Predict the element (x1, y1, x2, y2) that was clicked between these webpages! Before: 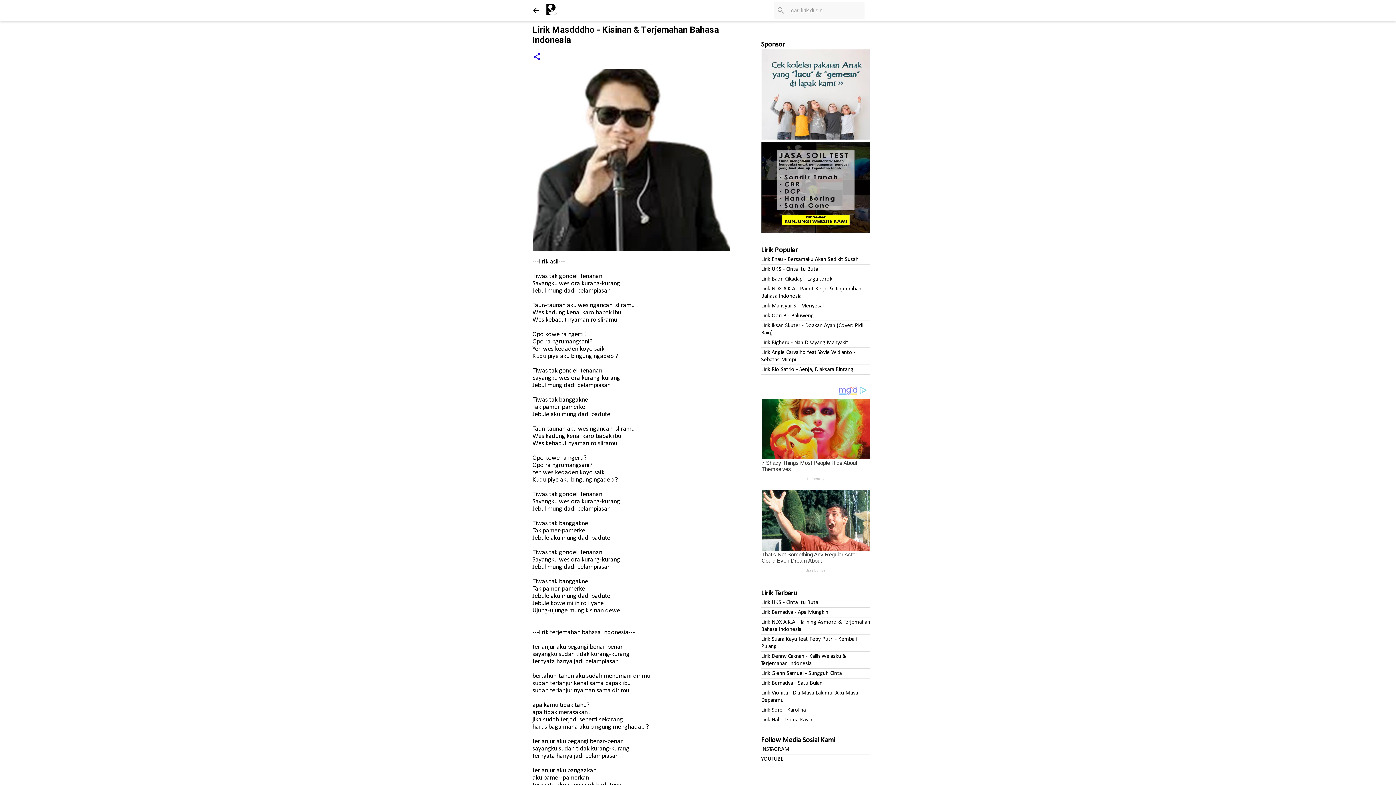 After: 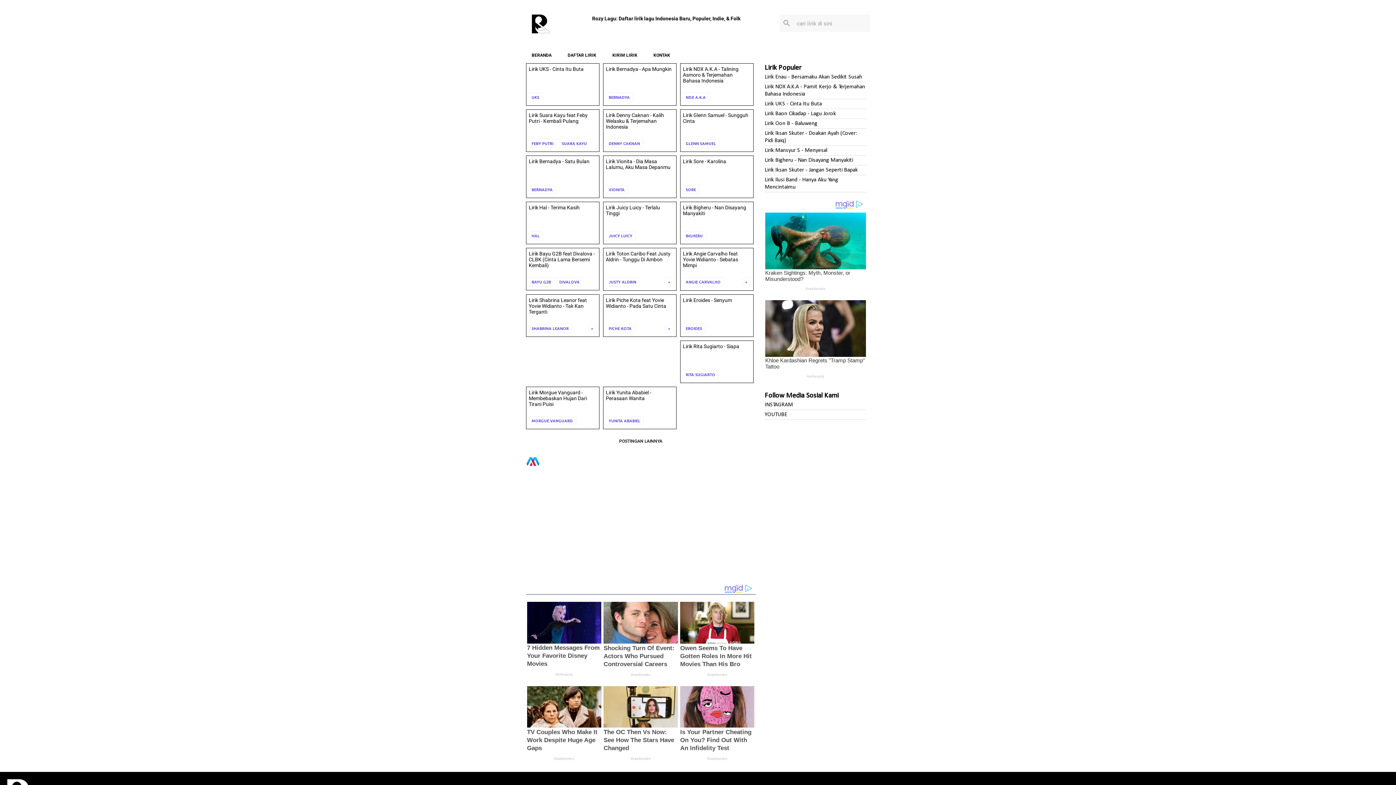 Action: bbox: (531, 6, 540, 14)